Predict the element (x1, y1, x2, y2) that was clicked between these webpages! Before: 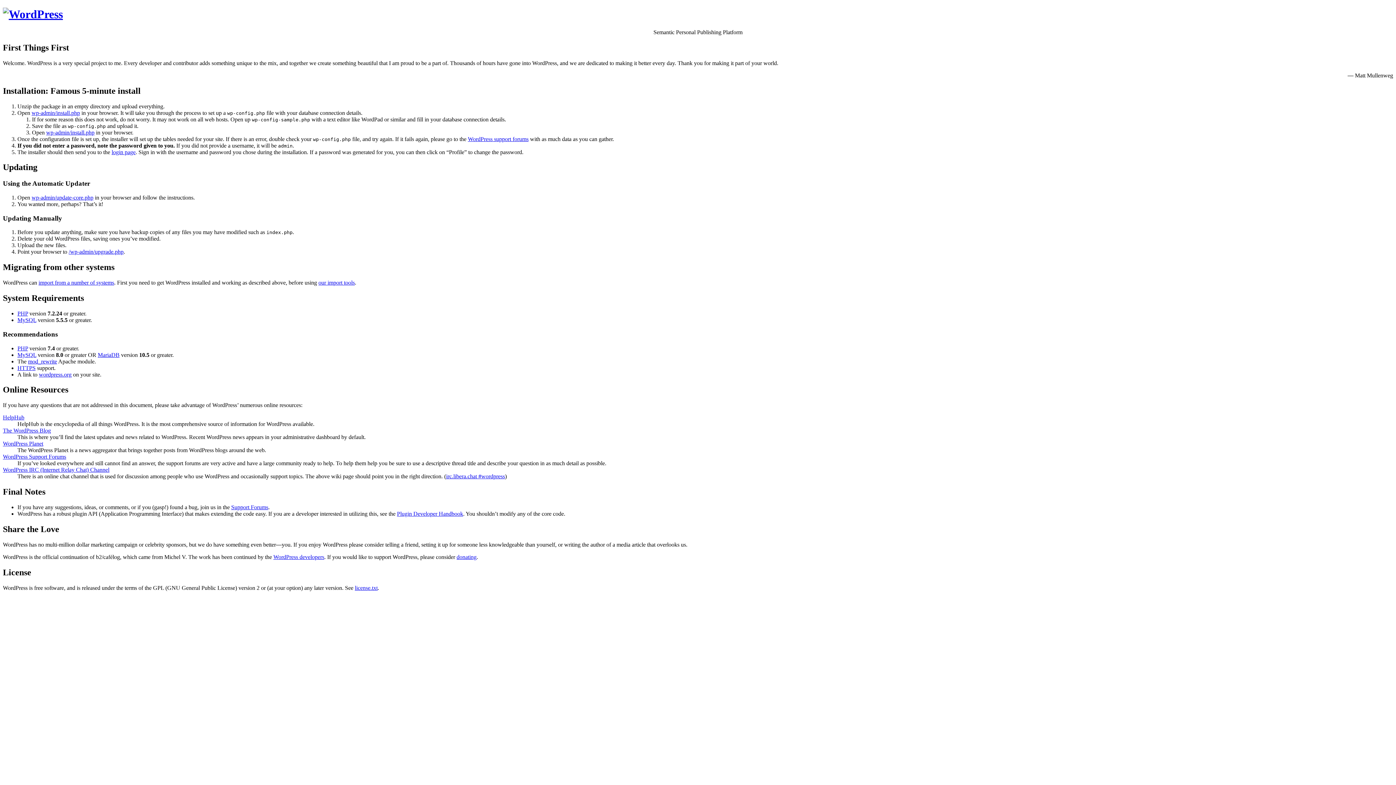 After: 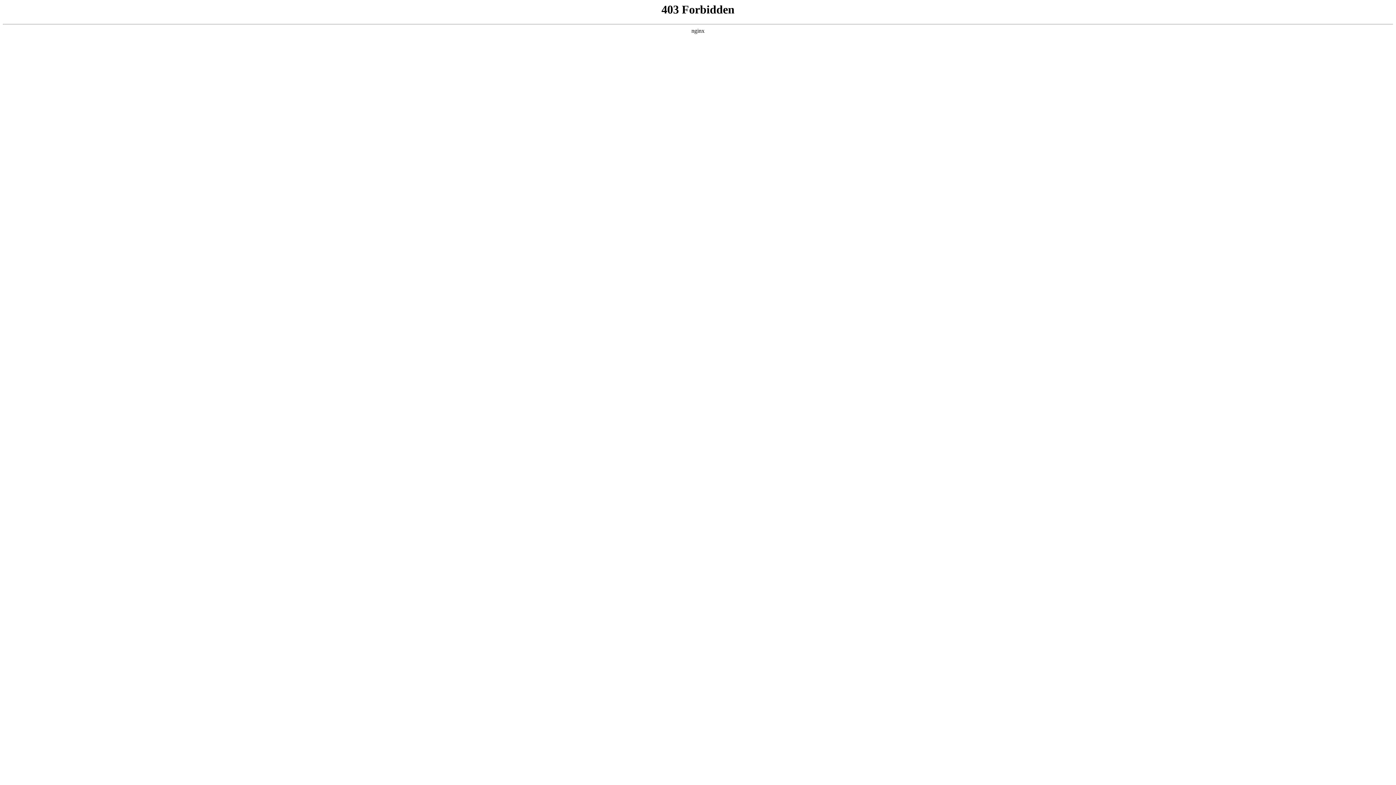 Action: label: HelpHub bbox: (2, 414, 24, 420)